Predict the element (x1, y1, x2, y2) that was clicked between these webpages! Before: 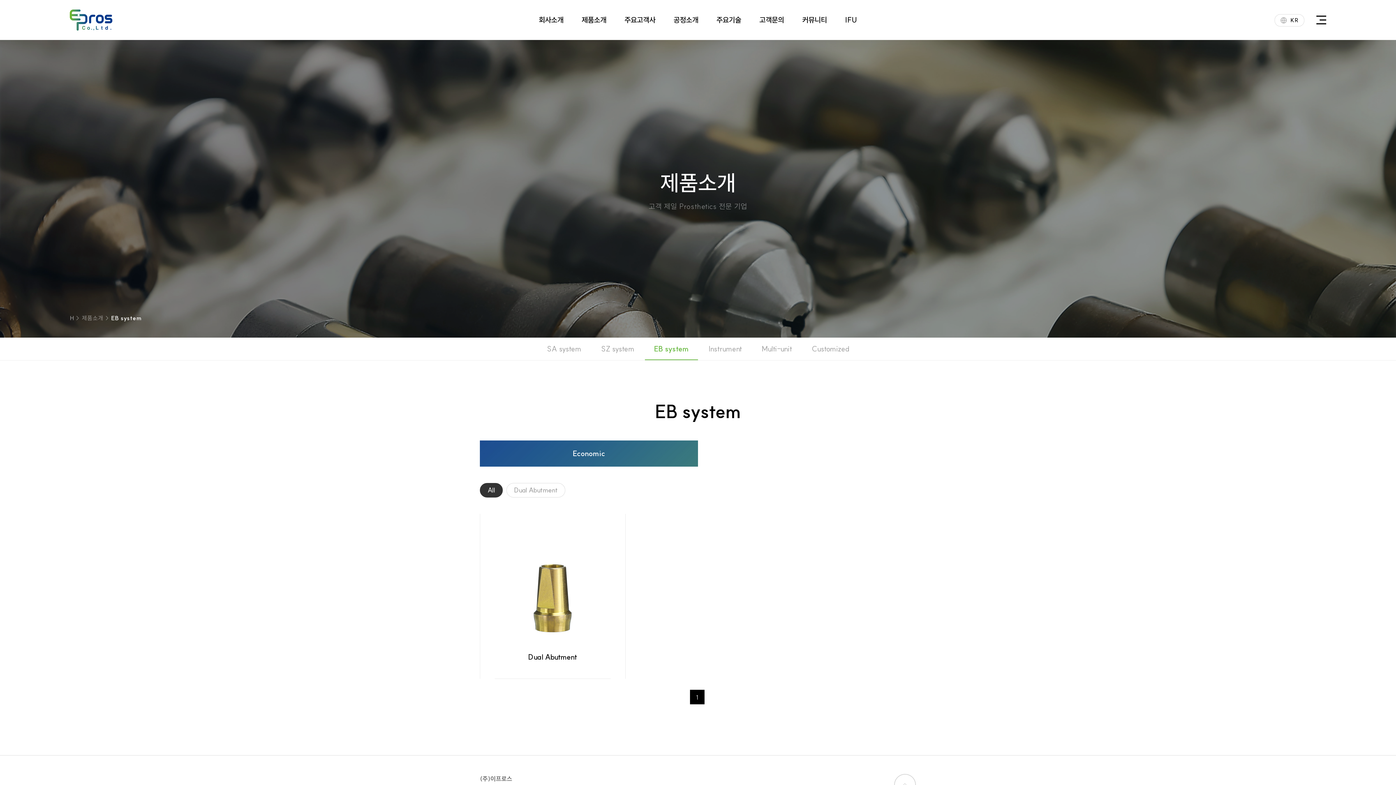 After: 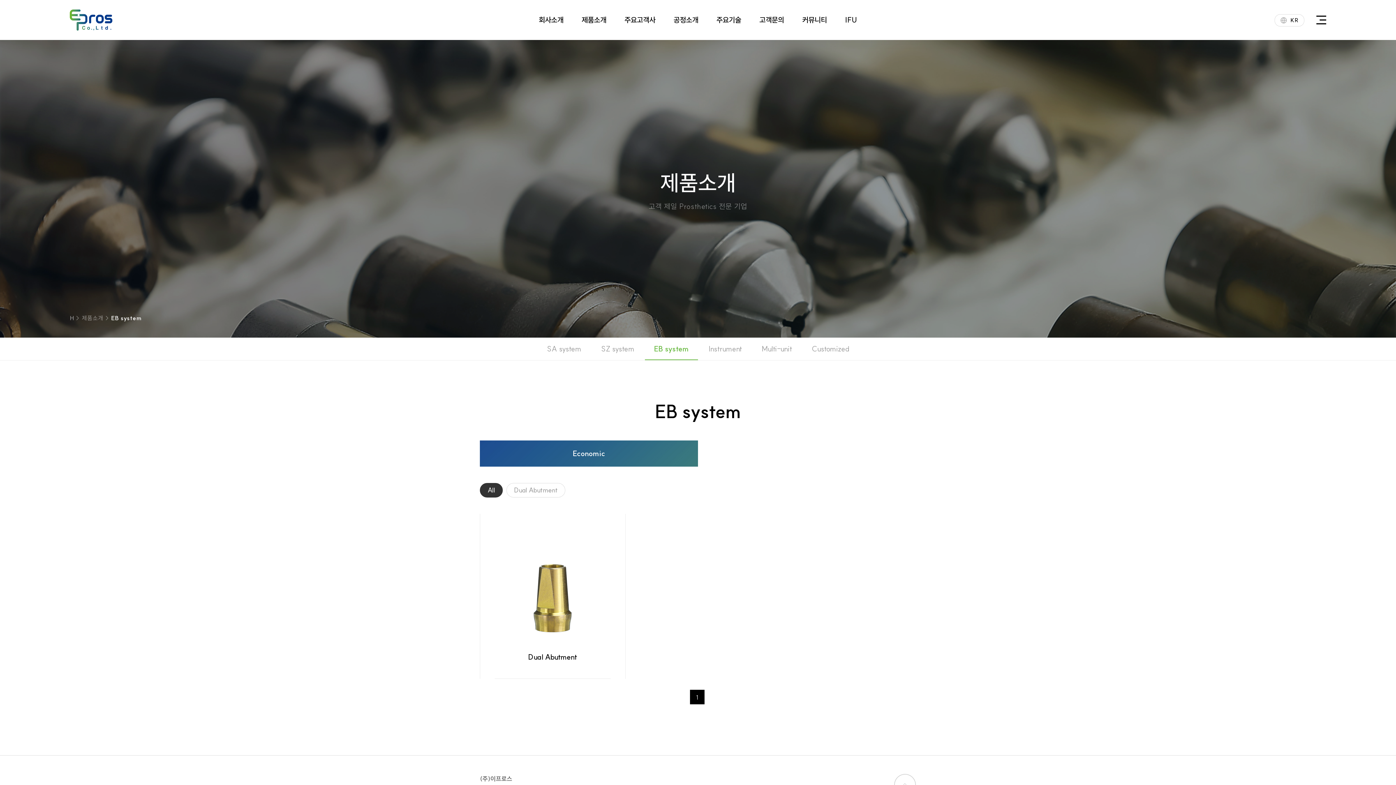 Action: bbox: (645, 337, 698, 360) label: EB system